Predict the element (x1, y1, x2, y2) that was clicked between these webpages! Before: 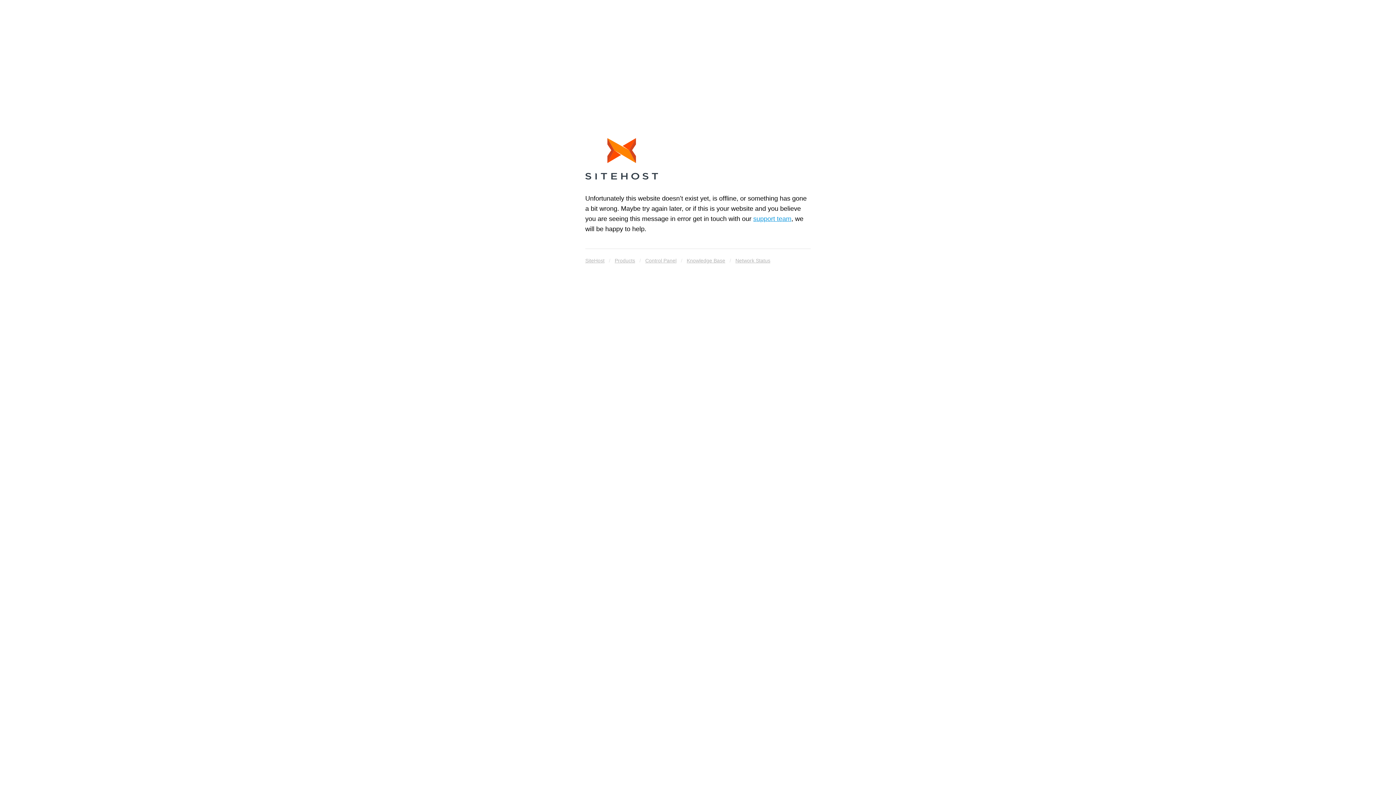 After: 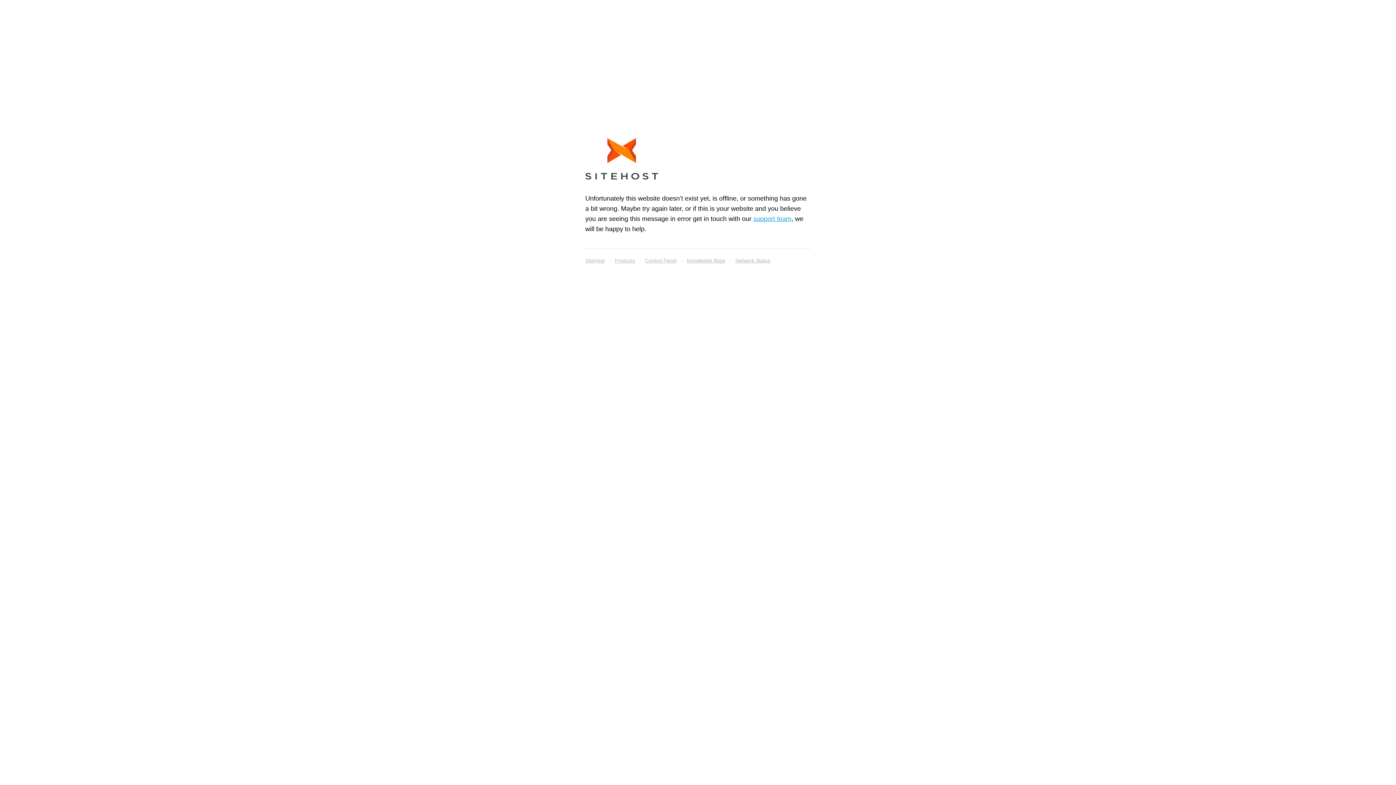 Action: bbox: (585, 138, 658, 182)